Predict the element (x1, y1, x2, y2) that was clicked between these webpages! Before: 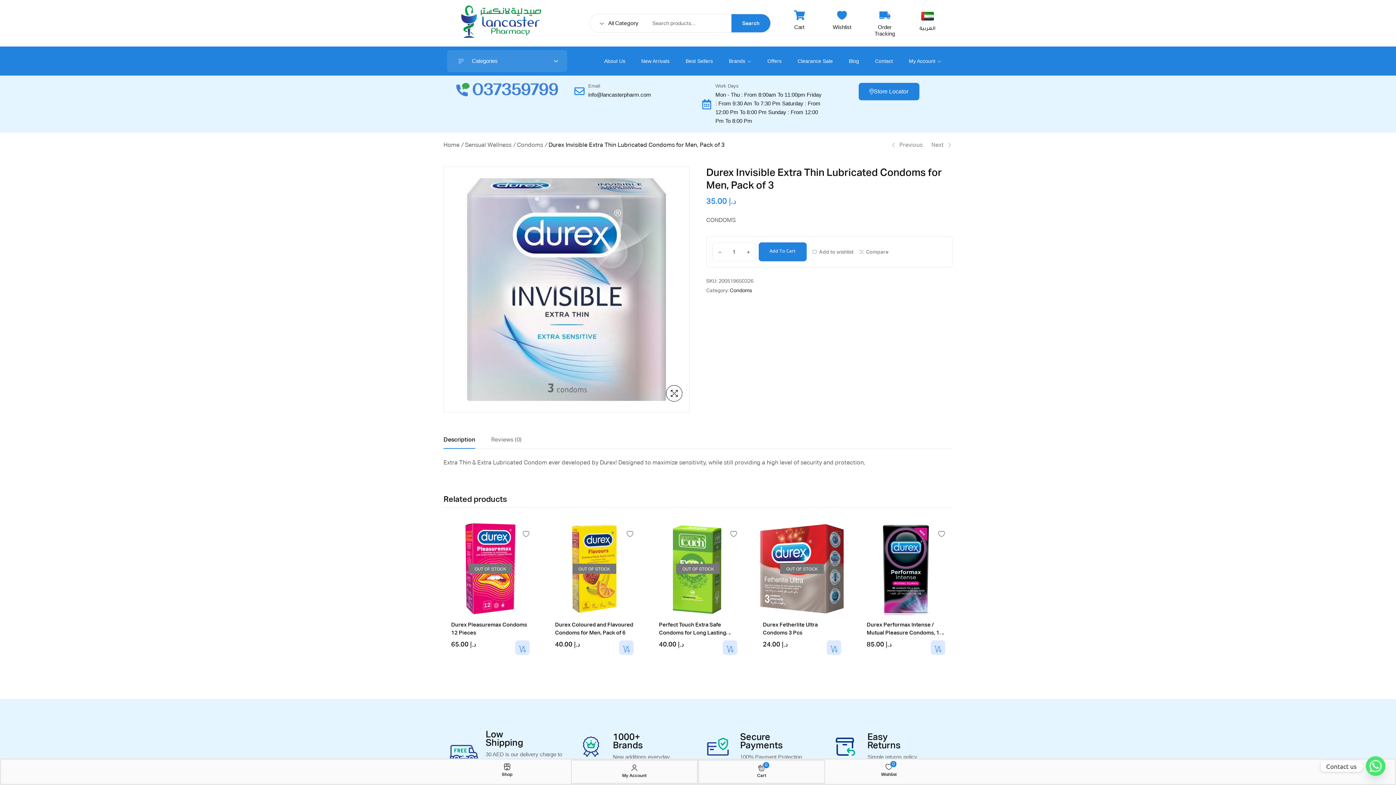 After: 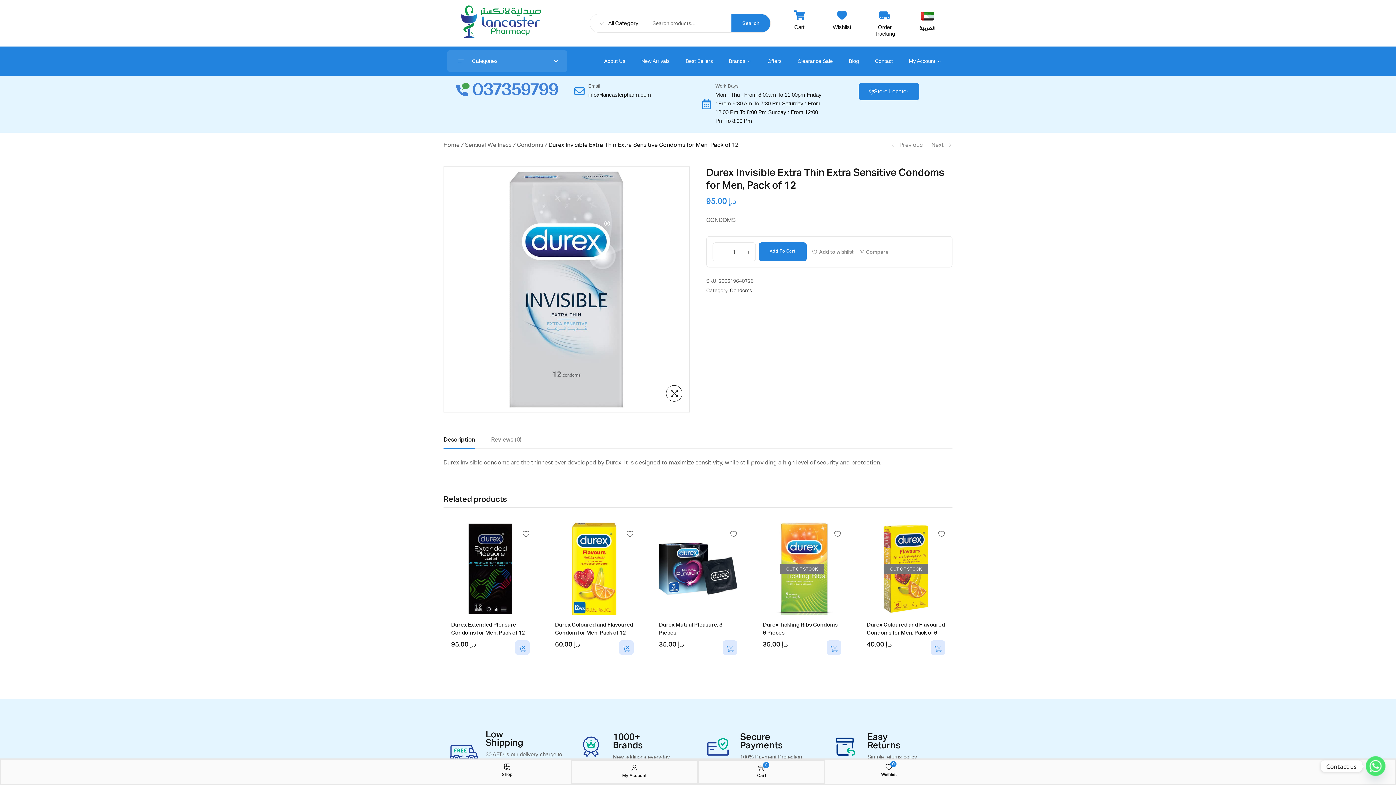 Action: bbox: (755, 522, 848, 615)